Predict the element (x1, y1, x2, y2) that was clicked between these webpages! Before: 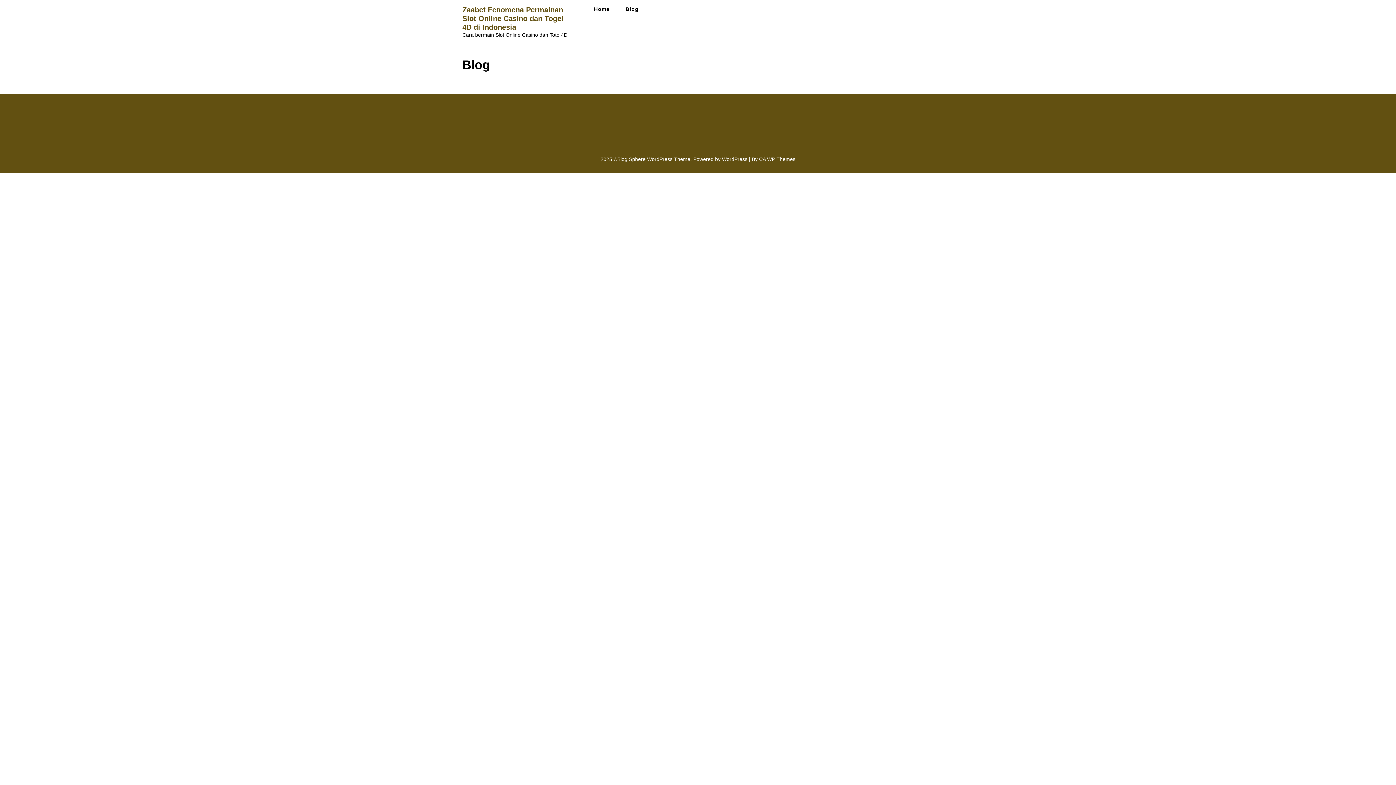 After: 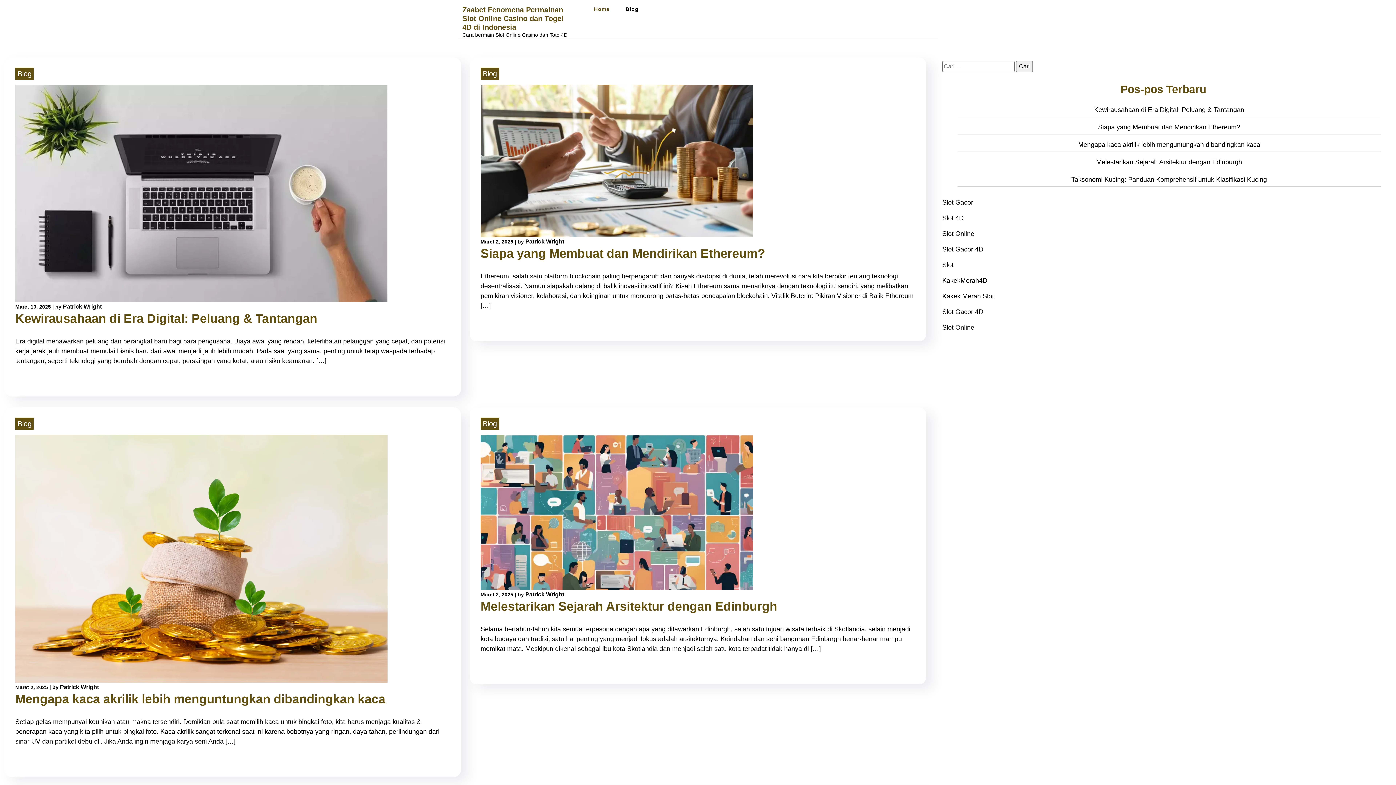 Action: bbox: (462, 5, 563, 31) label: Zaabet Fenomena Permainan Slot Online Casino dan Togel 4D di Indonesia